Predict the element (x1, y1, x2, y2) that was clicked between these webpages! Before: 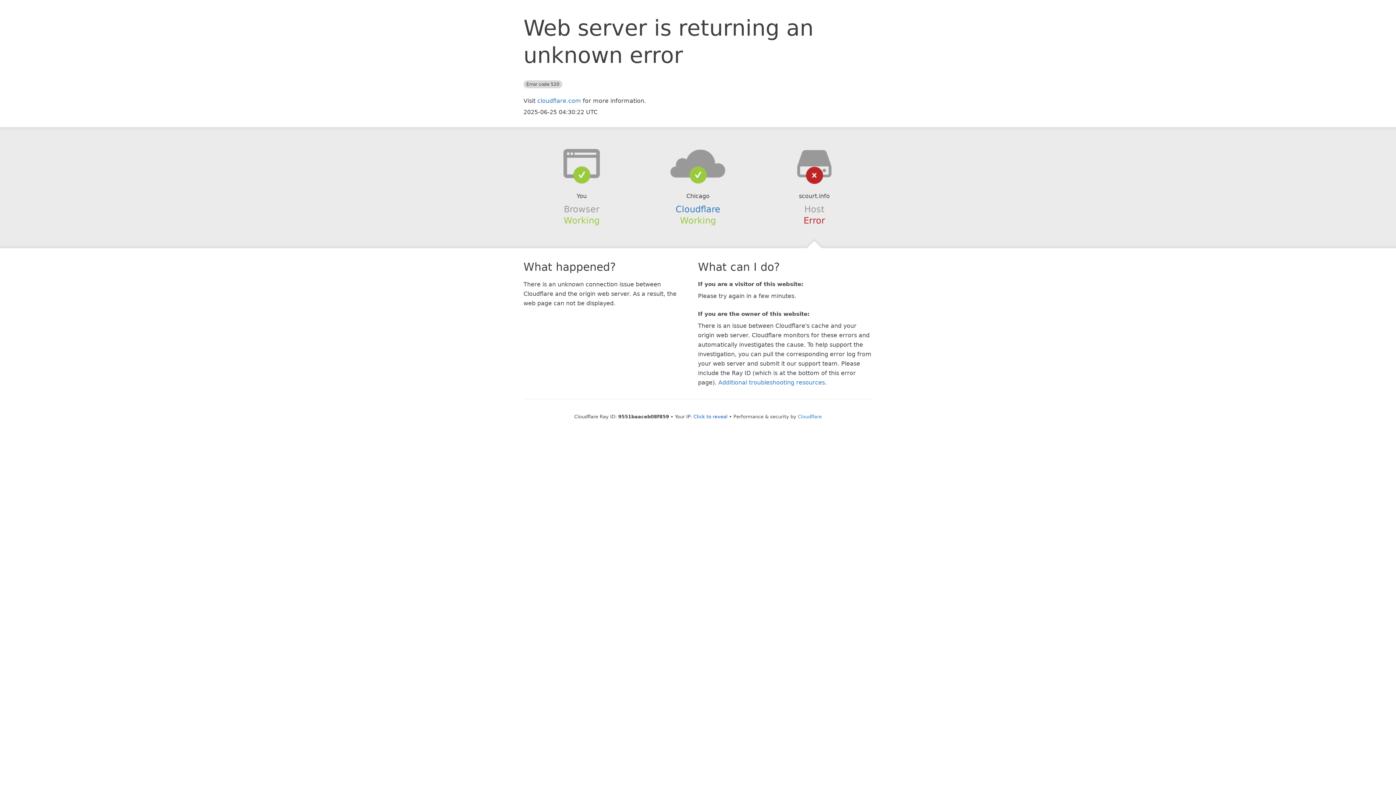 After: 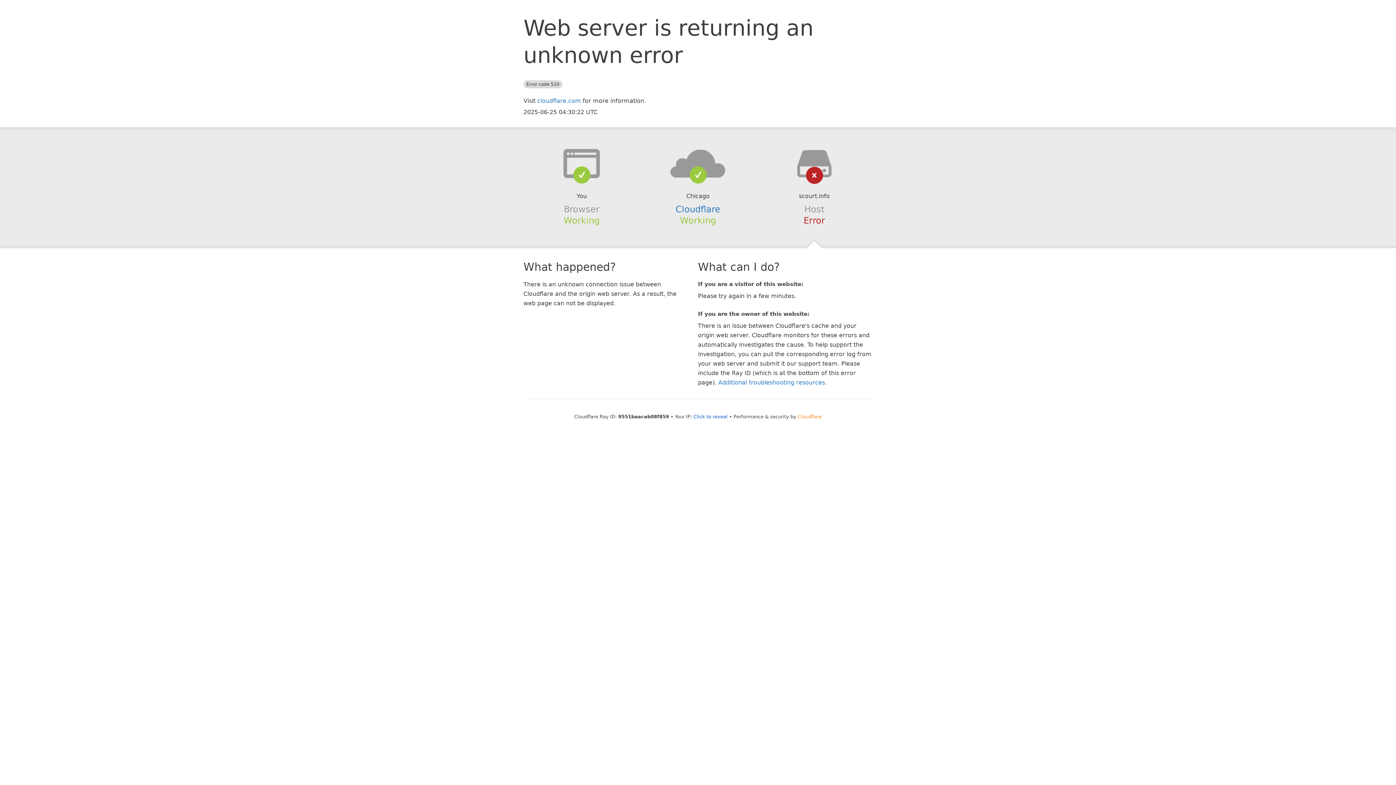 Action: label: Cloudflare bbox: (798, 414, 822, 419)